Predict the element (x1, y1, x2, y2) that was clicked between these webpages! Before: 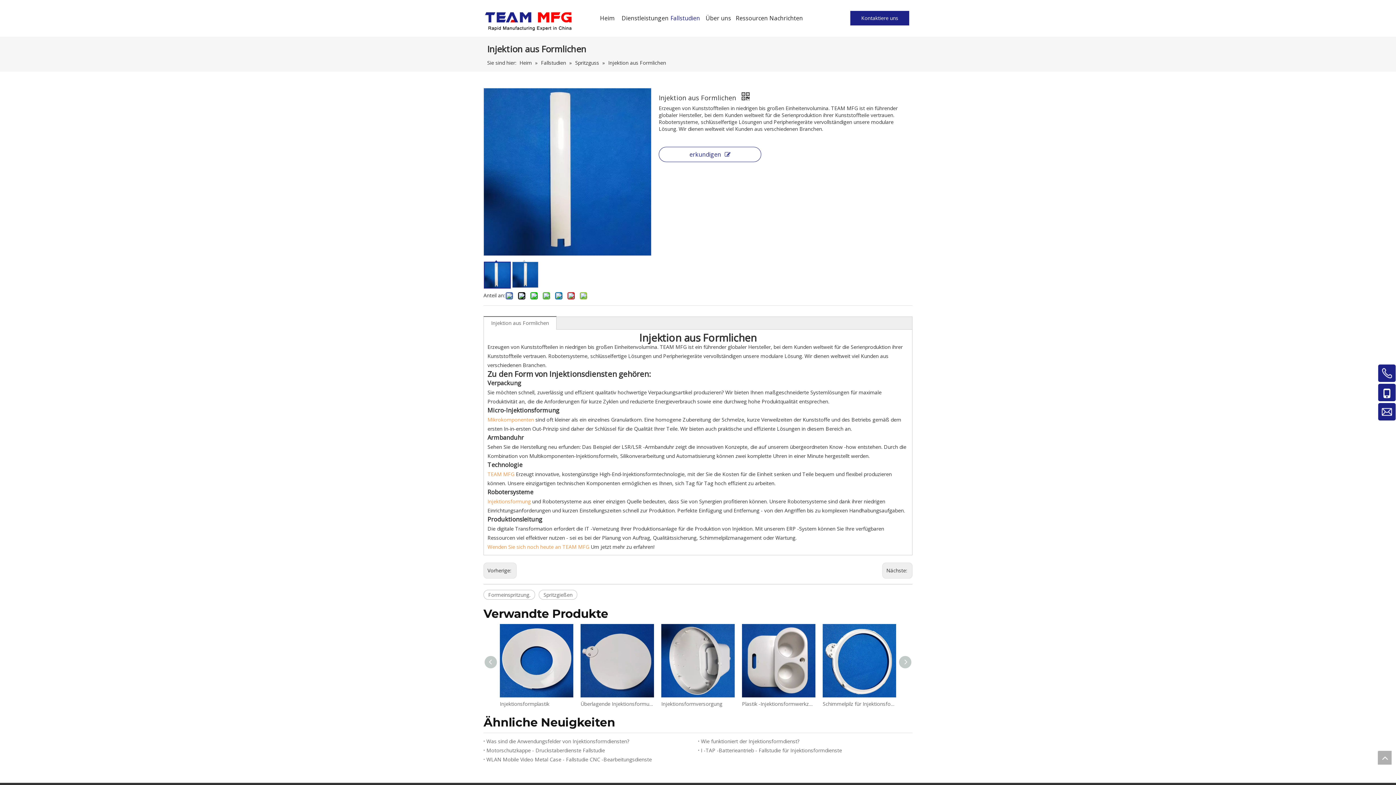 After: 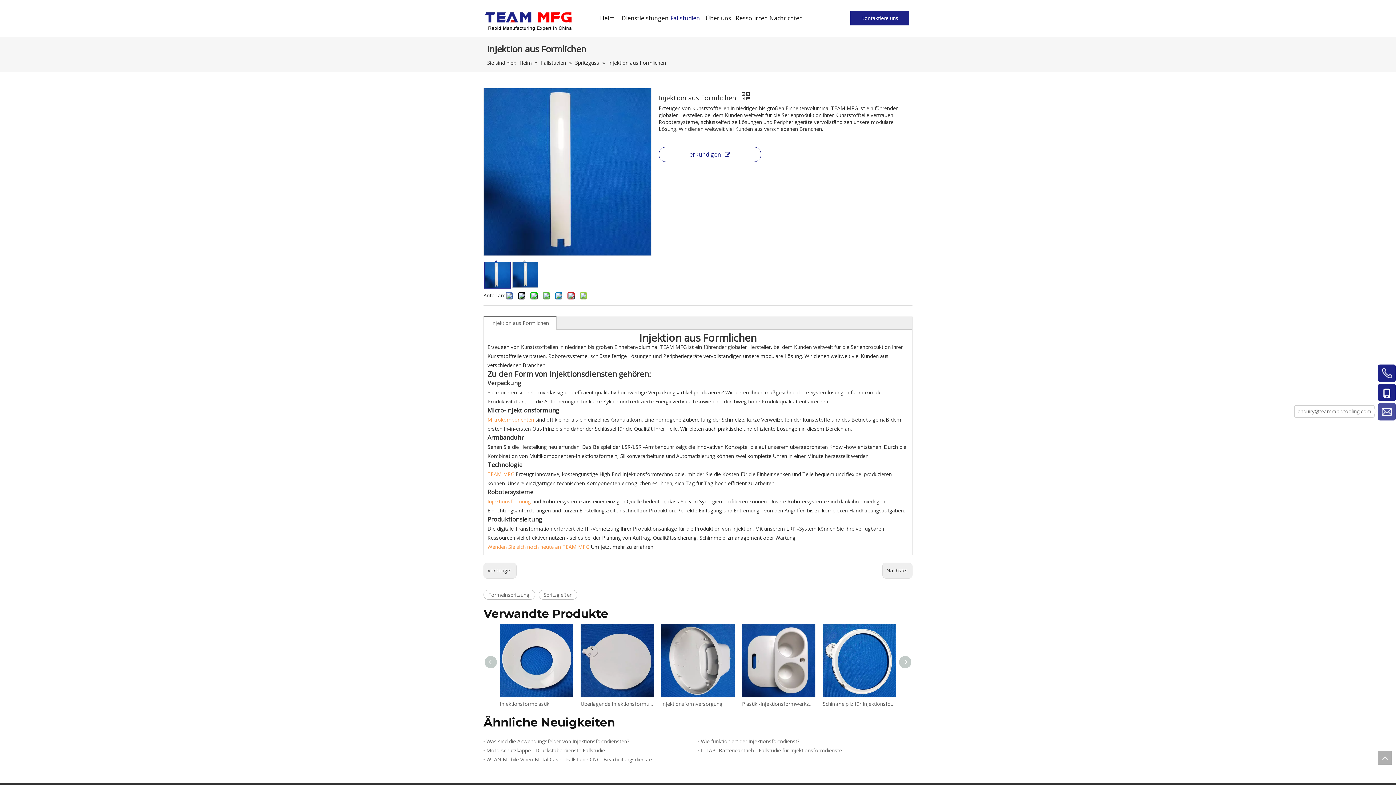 Action: bbox: (1378, 403, 1396, 420)